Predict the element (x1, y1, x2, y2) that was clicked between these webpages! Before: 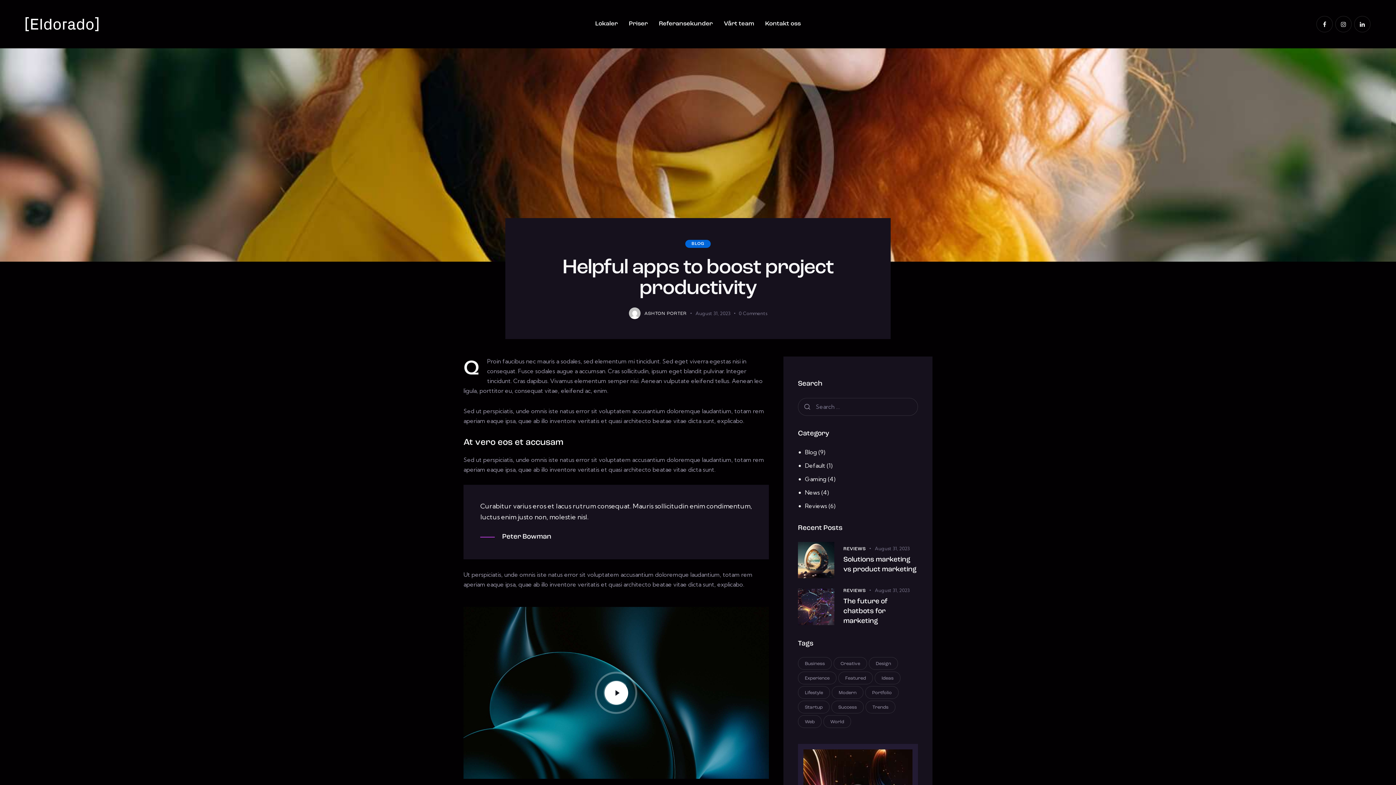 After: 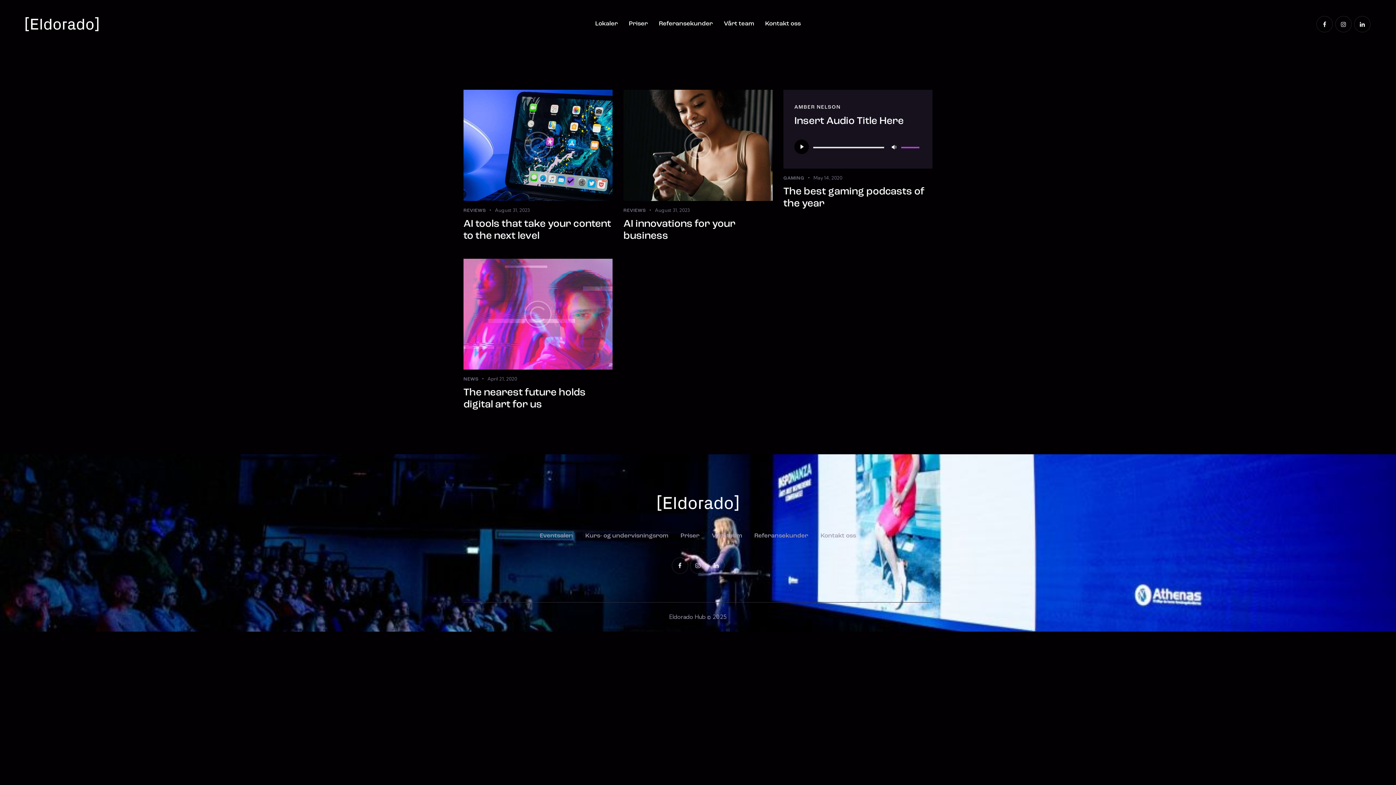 Action: label: World (4 items) bbox: (823, 715, 851, 728)